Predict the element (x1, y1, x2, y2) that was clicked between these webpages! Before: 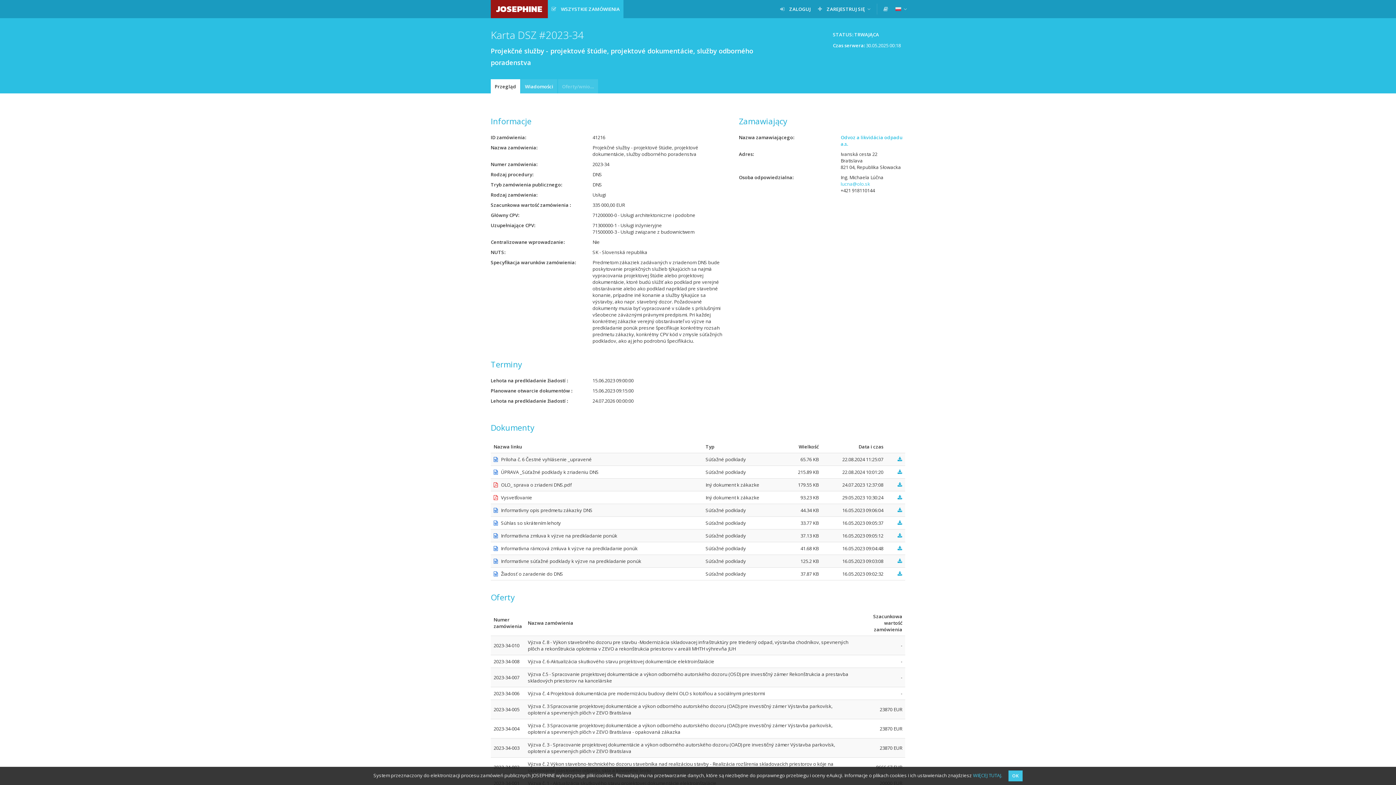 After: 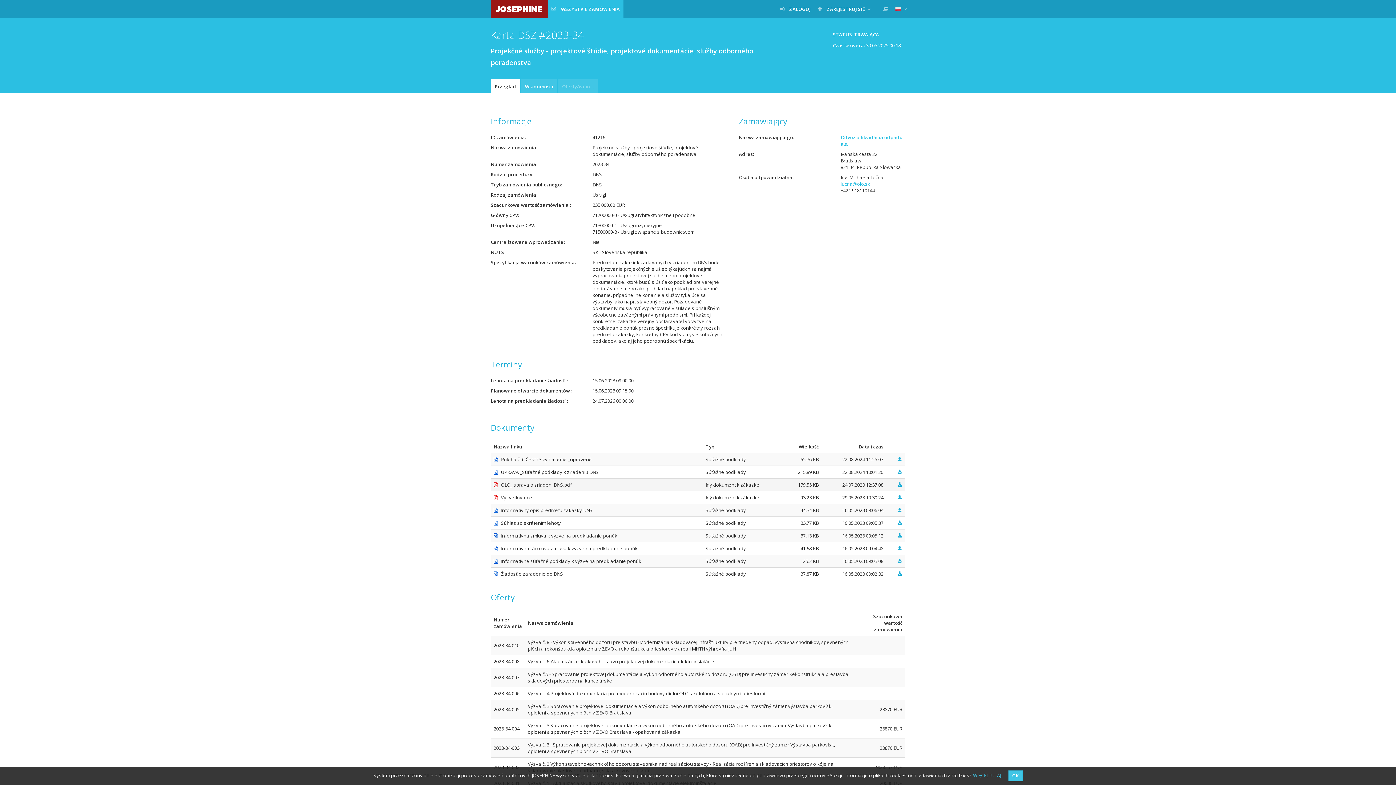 Action: bbox: (894, 481, 902, 488)